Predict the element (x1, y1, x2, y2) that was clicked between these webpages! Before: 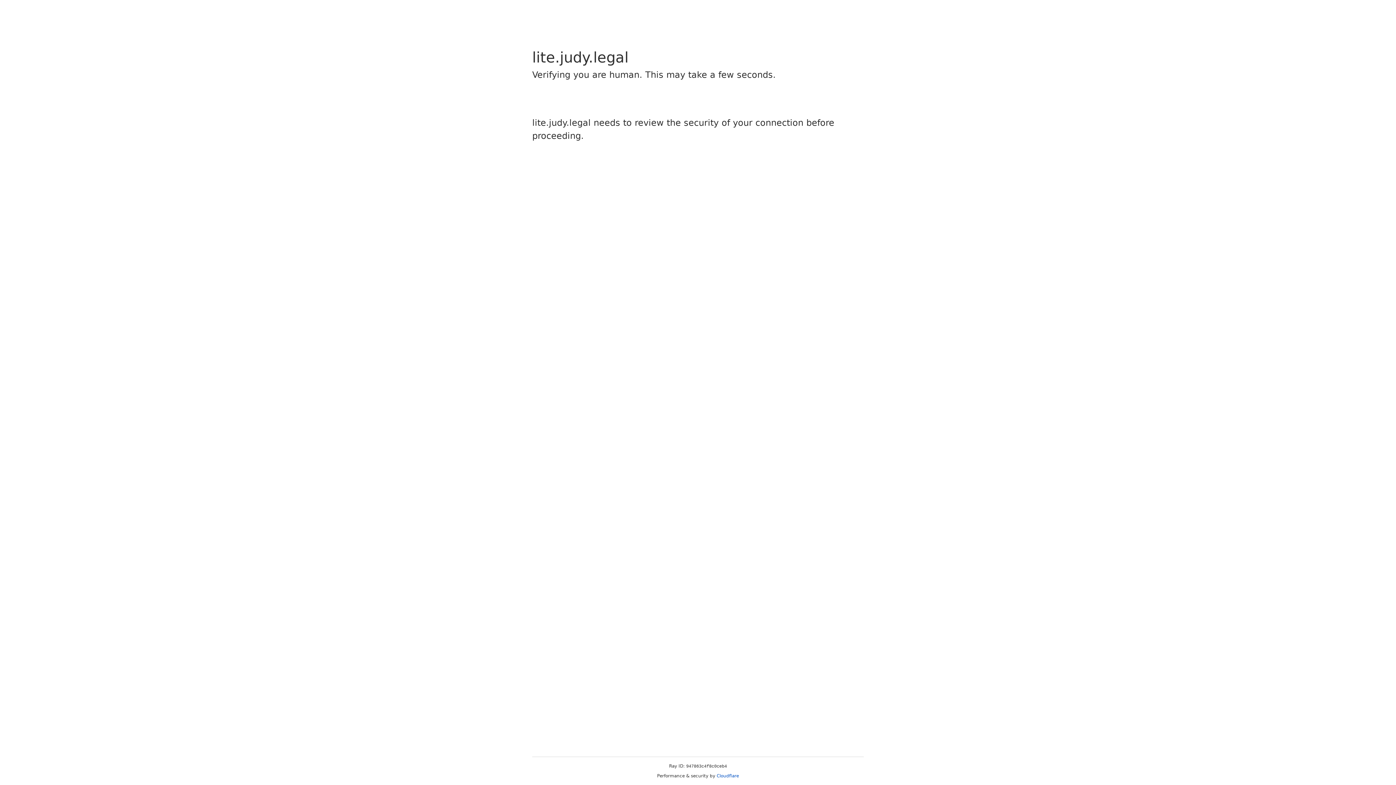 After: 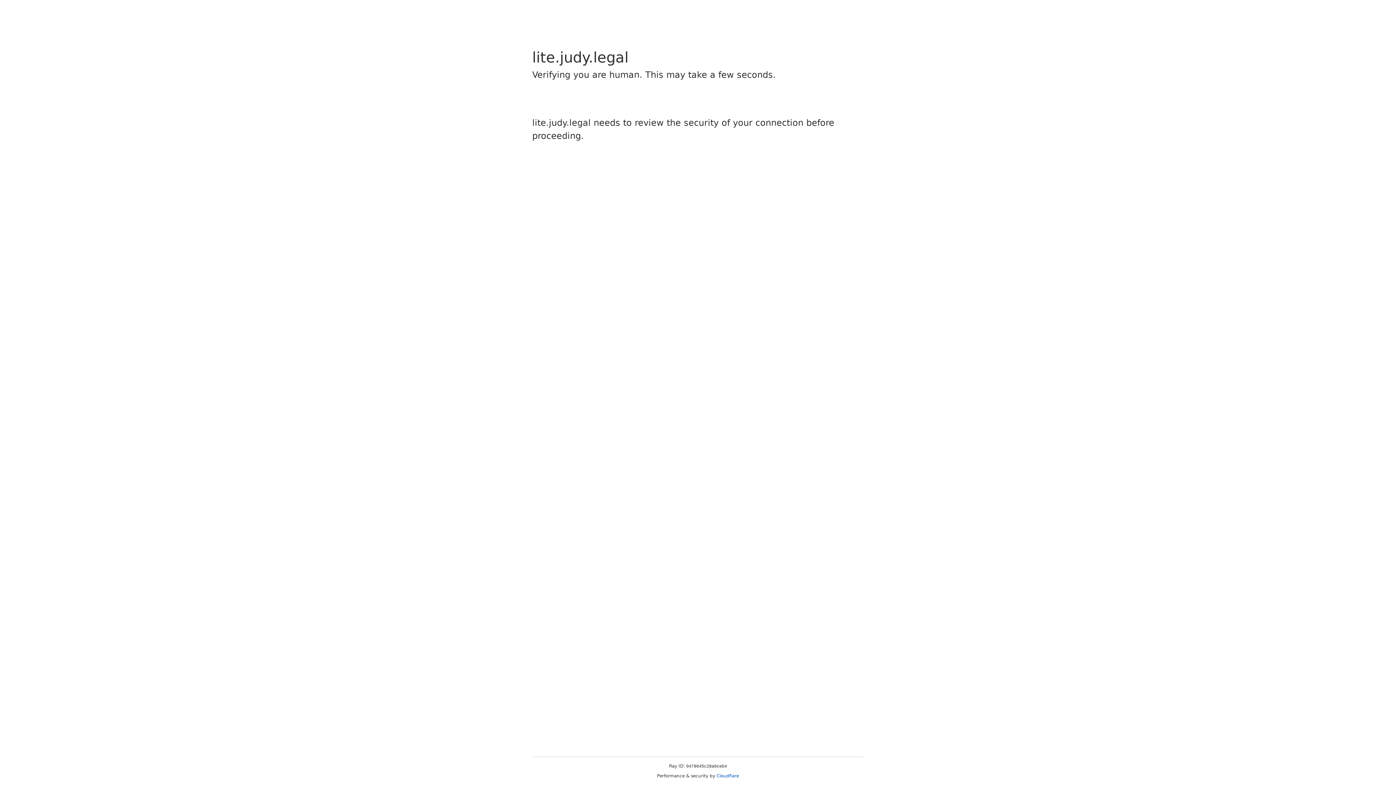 Action: bbox: (716, 773, 739, 778) label: Cloudflare